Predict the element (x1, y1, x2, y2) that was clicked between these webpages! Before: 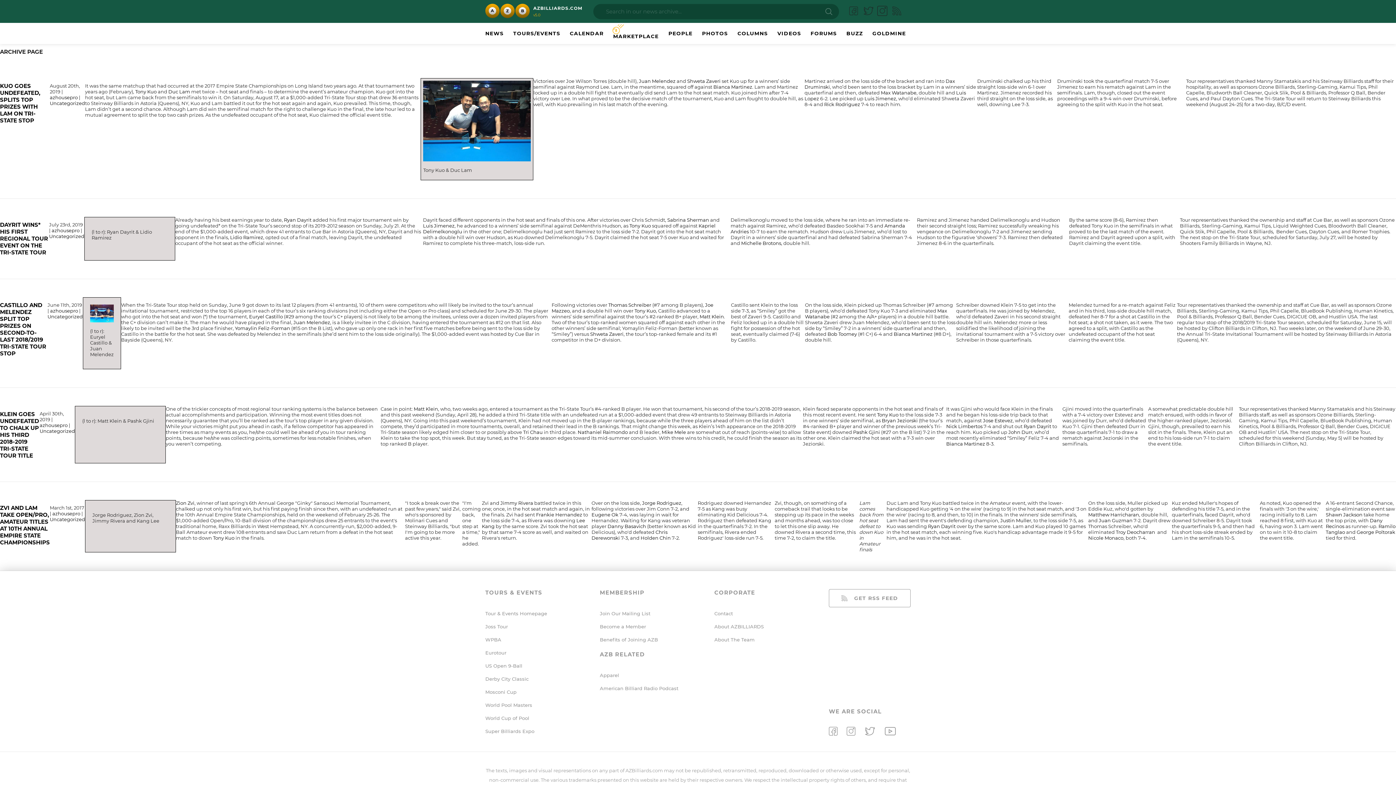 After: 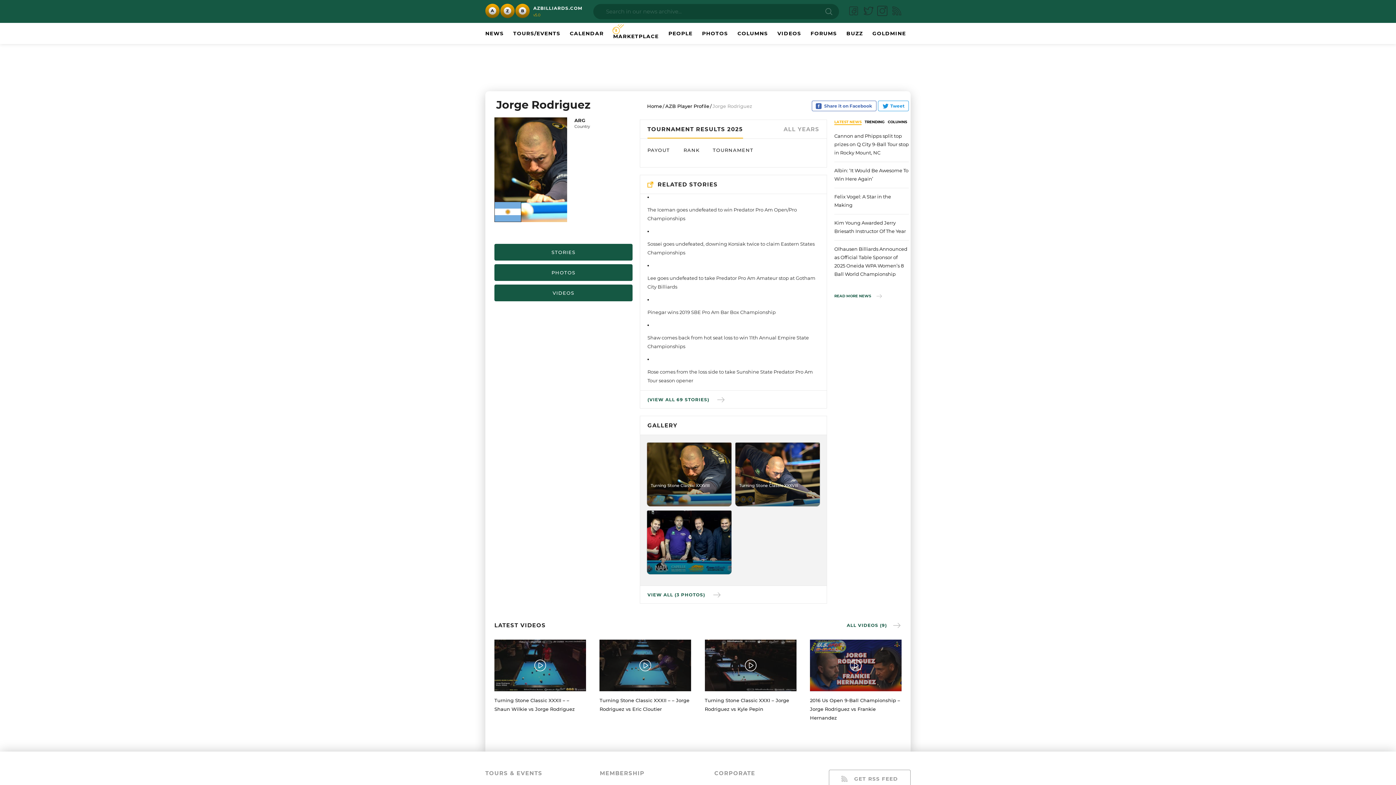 Action: bbox: (642, 500, 681, 506) label: Jorge Rodriguez